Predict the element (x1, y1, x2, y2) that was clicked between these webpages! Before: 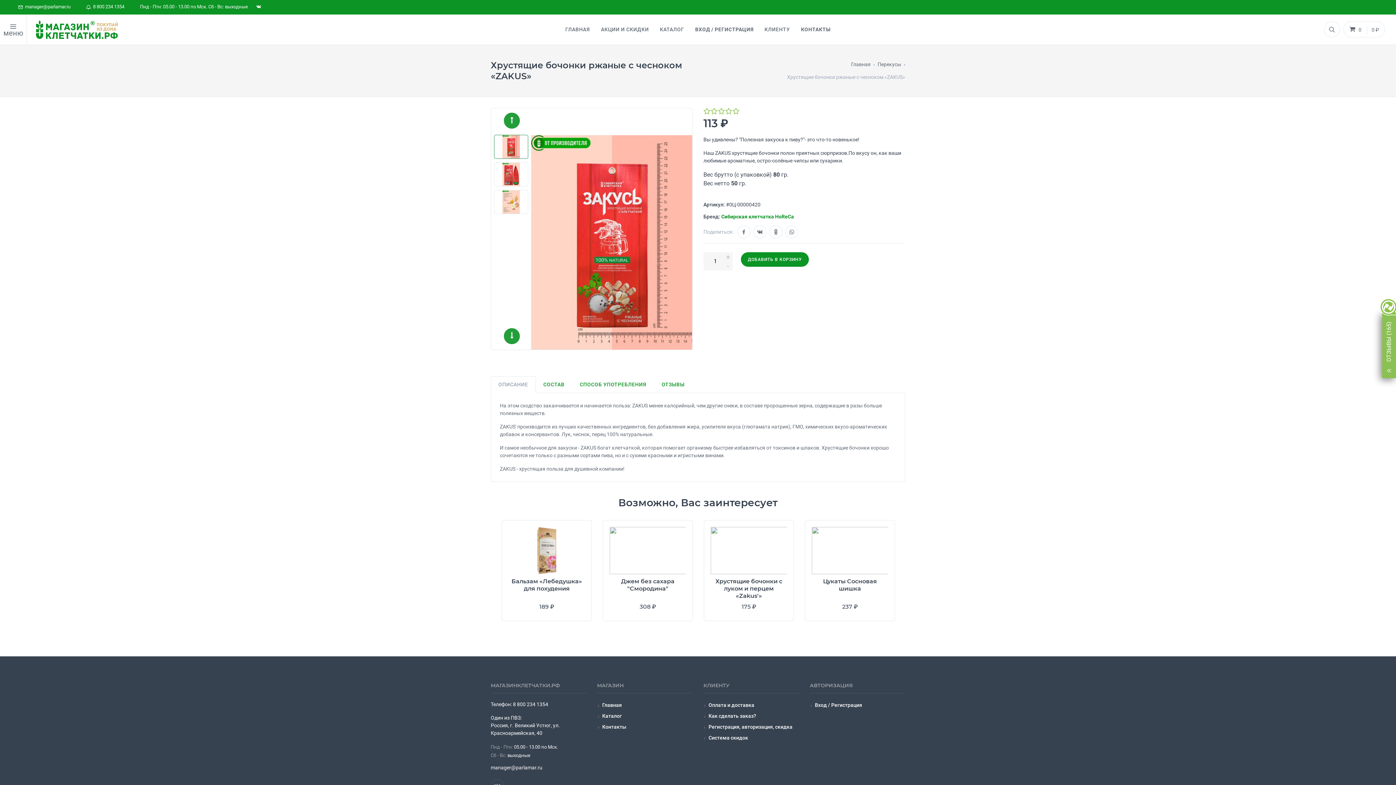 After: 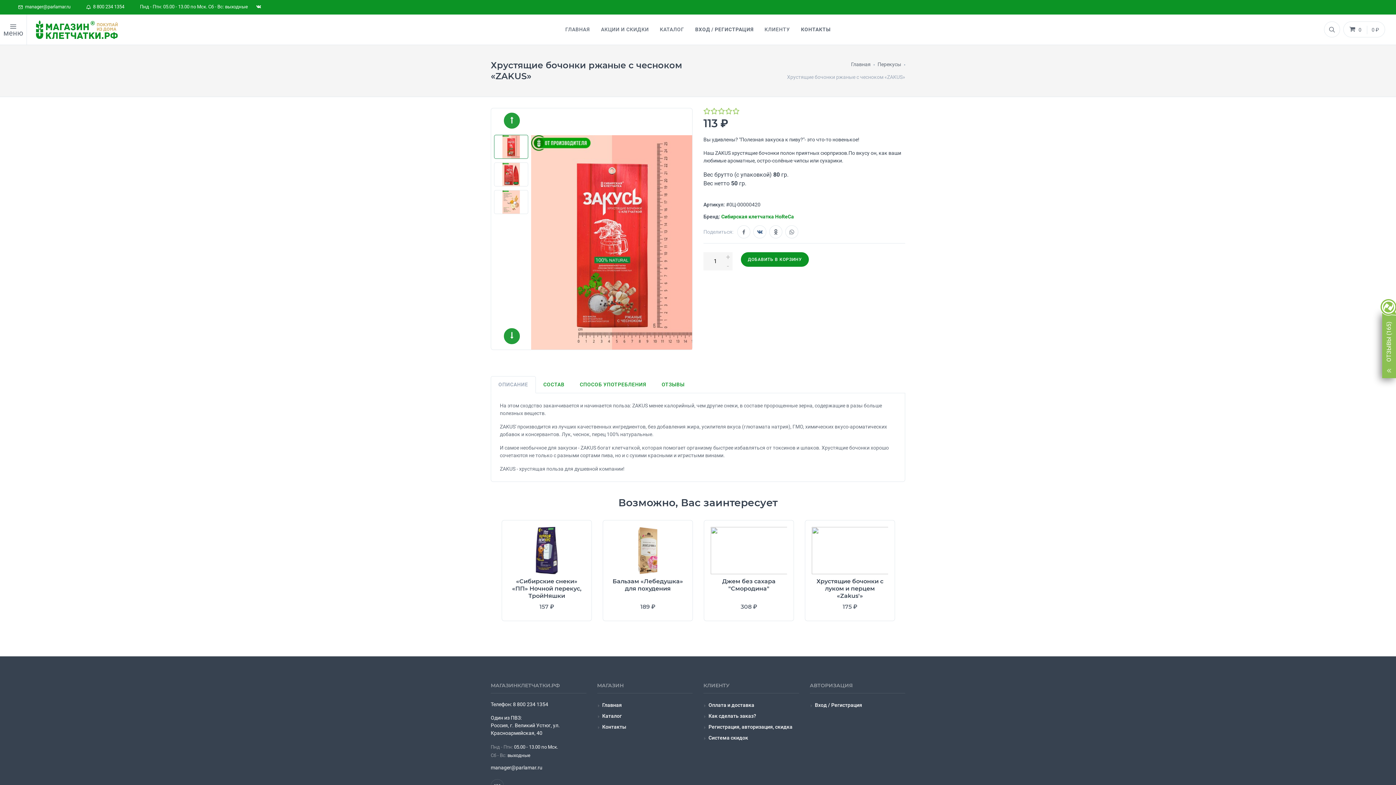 Action: bbox: (753, 225, 766, 238)